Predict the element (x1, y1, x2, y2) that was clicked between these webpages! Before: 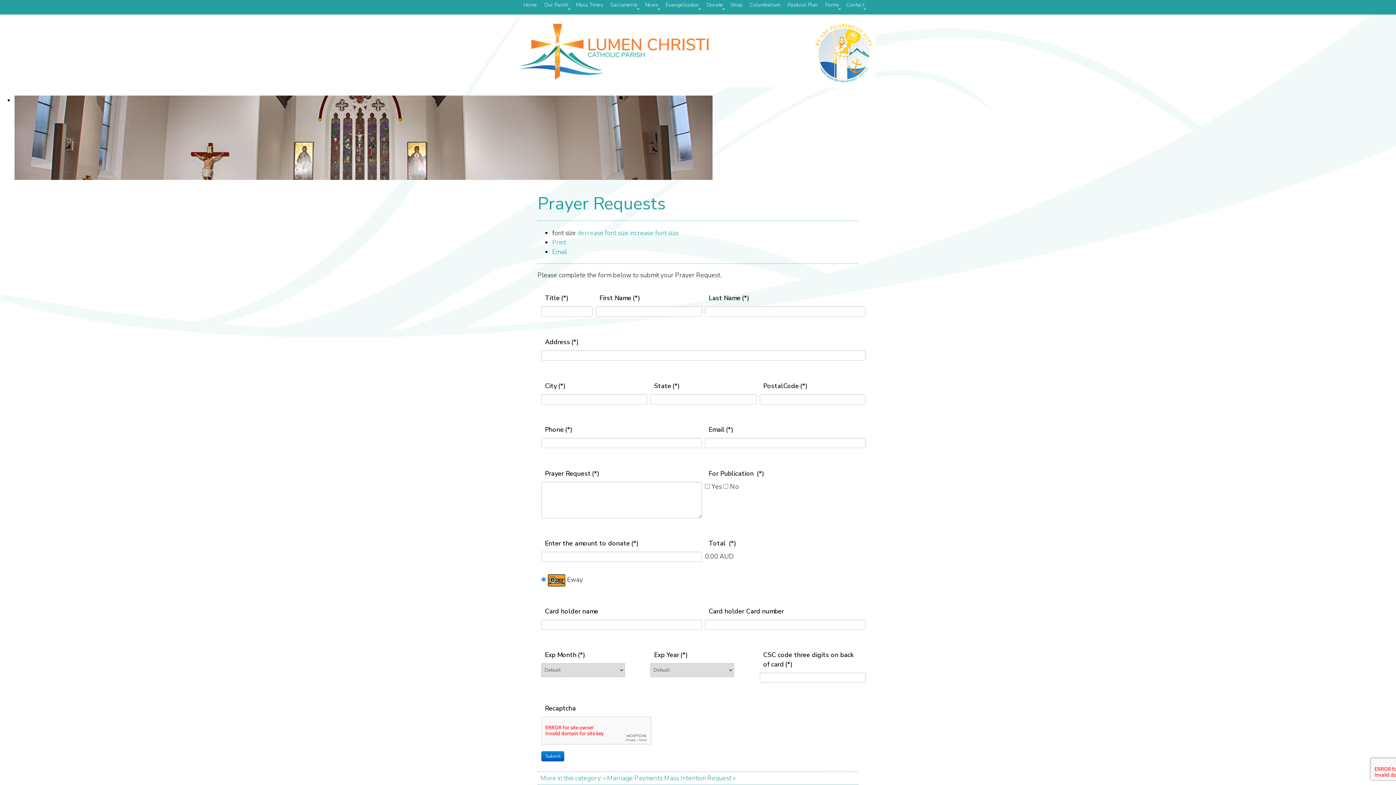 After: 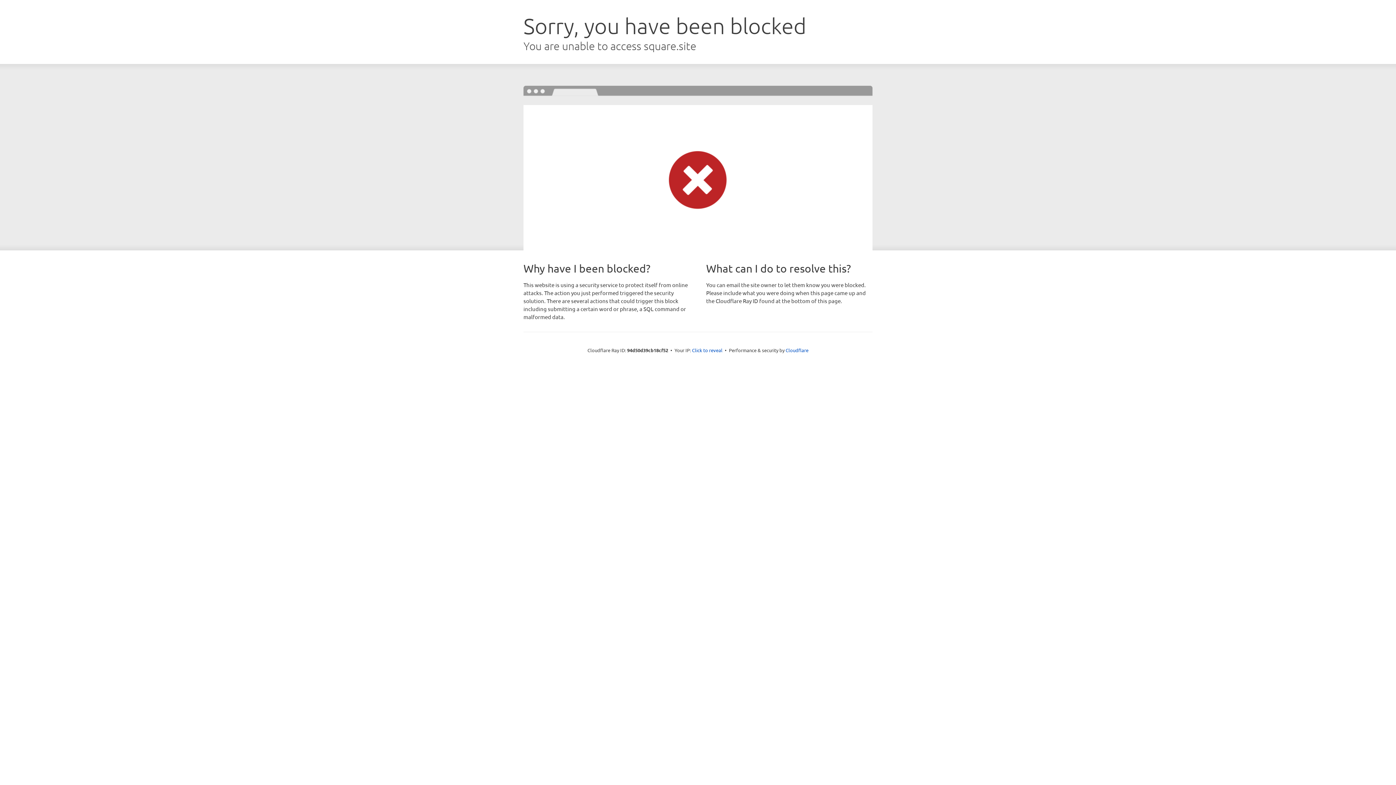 Action: bbox: (726, 0, 746, 10) label: Shop